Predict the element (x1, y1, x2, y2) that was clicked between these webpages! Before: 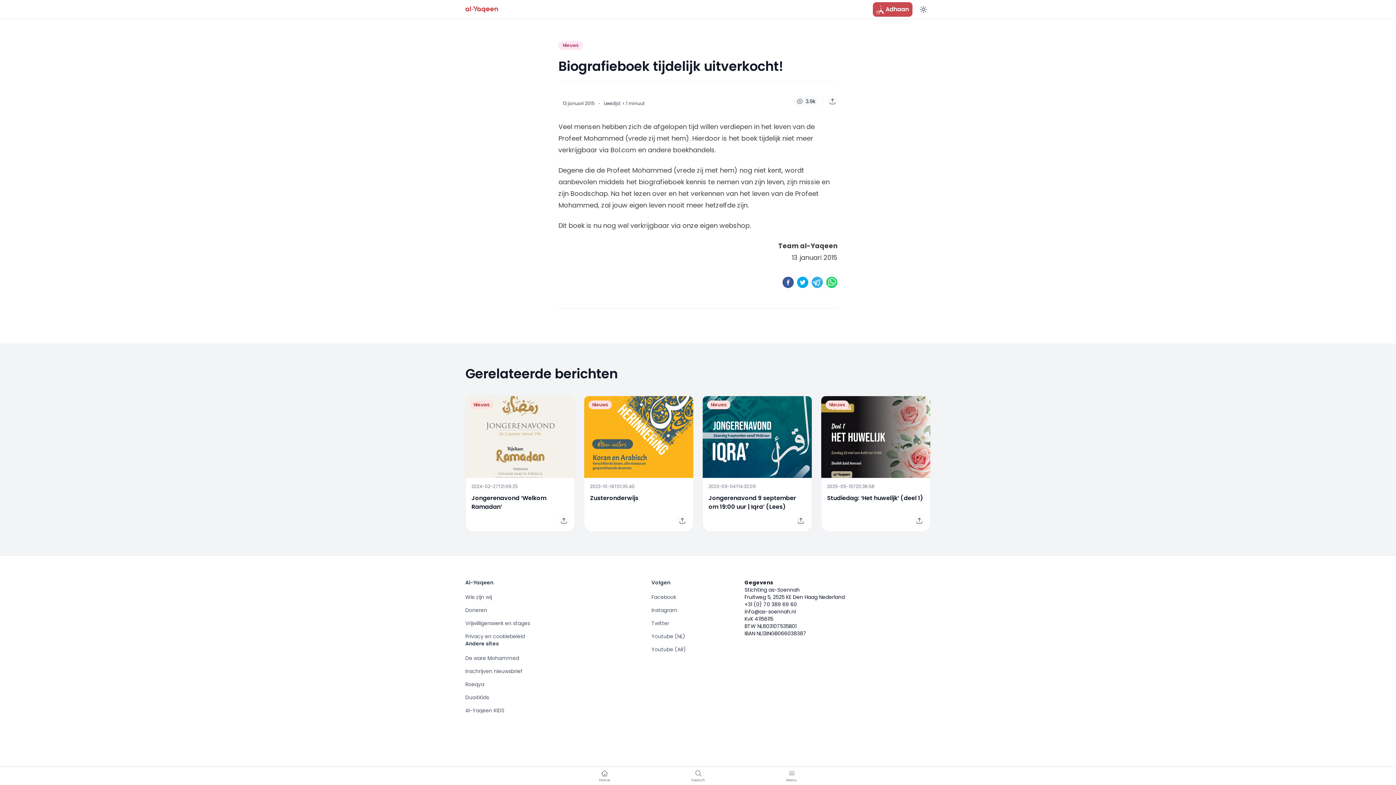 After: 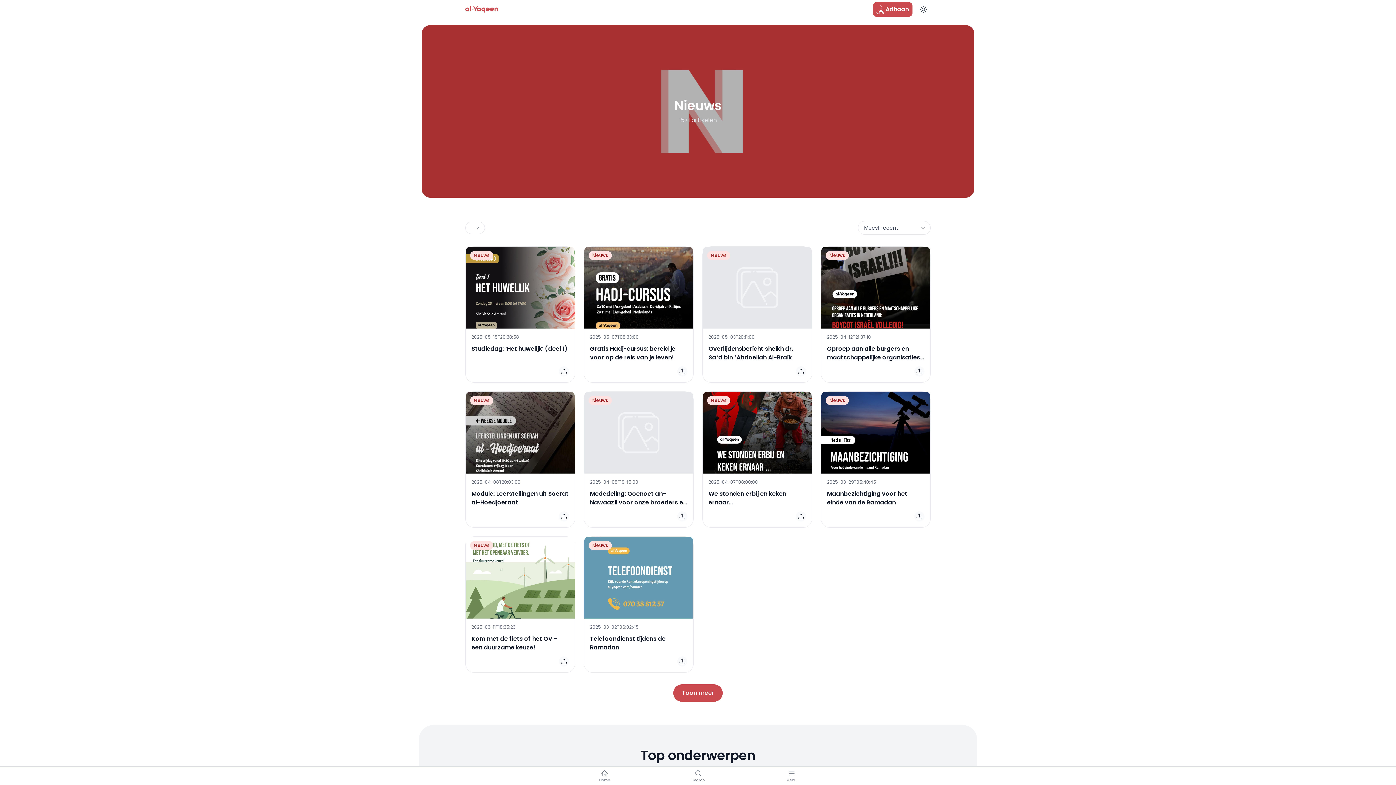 Action: bbox: (825, 400, 849, 409) label: Nieuws